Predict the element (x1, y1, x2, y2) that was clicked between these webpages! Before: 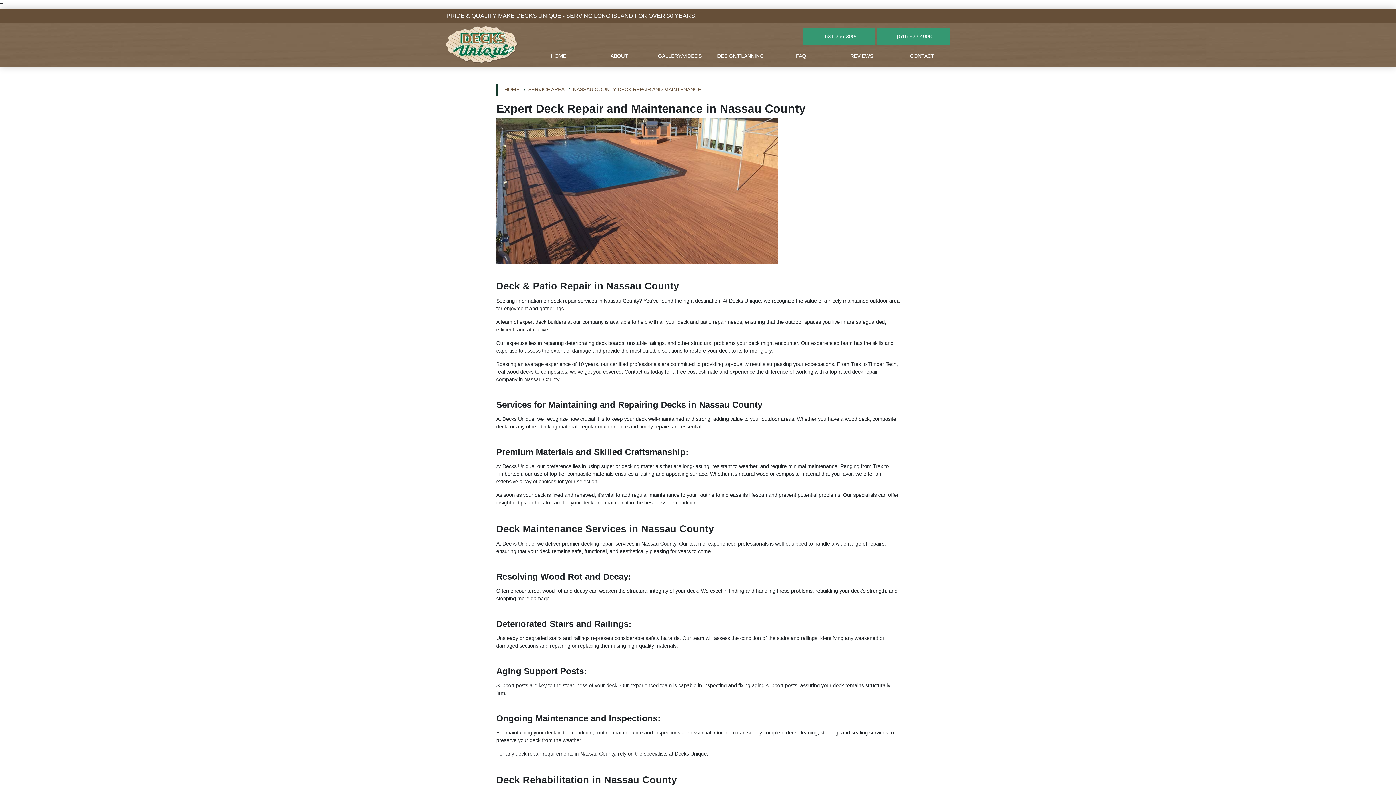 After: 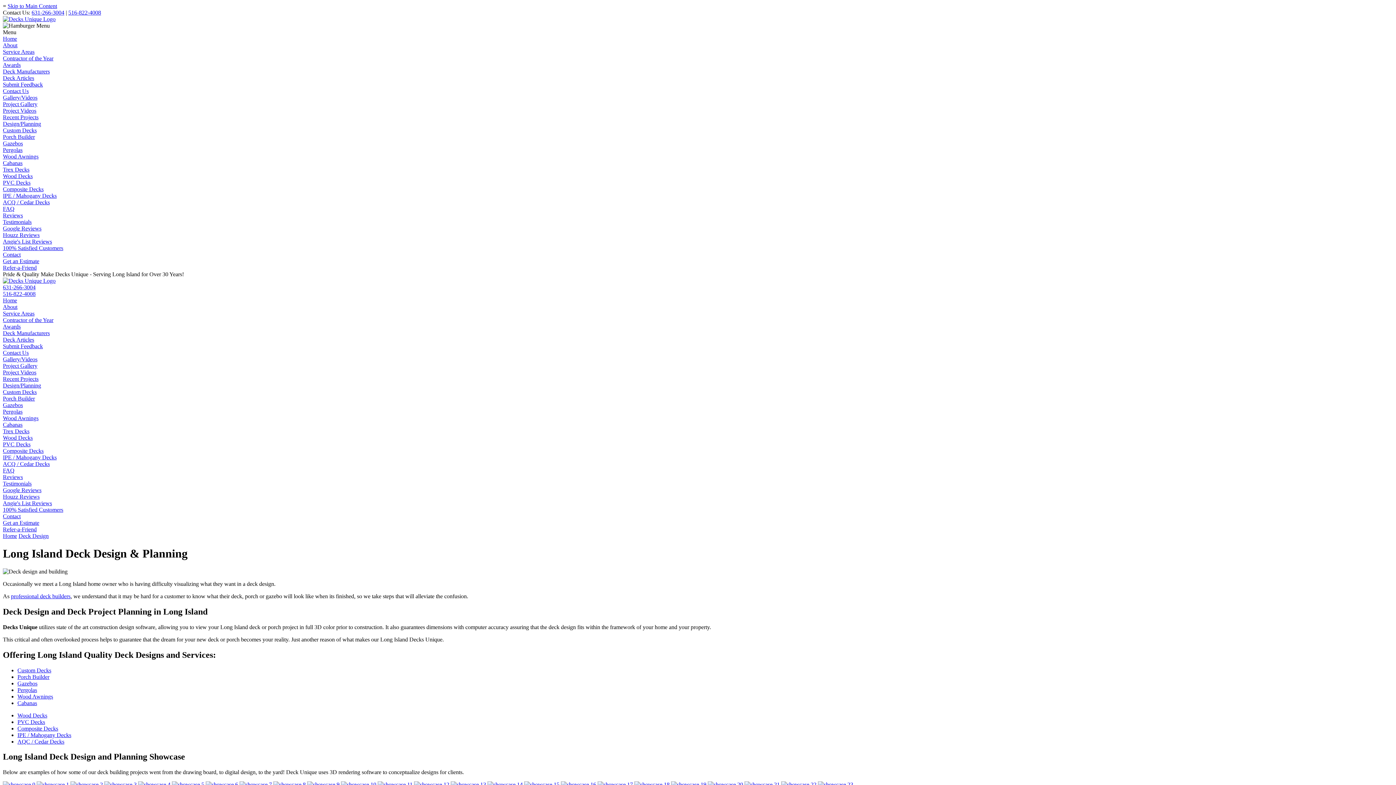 Action: label: DESIGN/PLANNING bbox: (710, 47, 770, 64)